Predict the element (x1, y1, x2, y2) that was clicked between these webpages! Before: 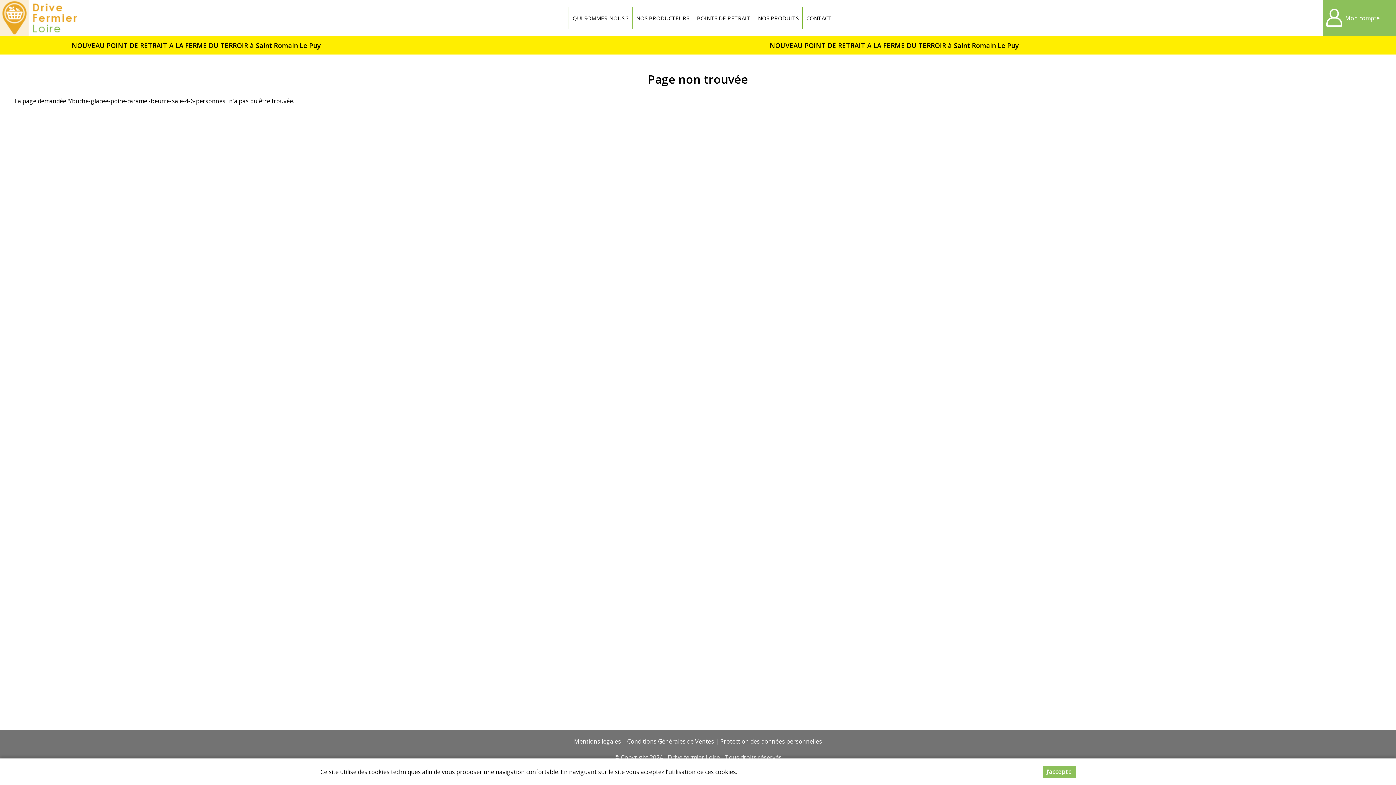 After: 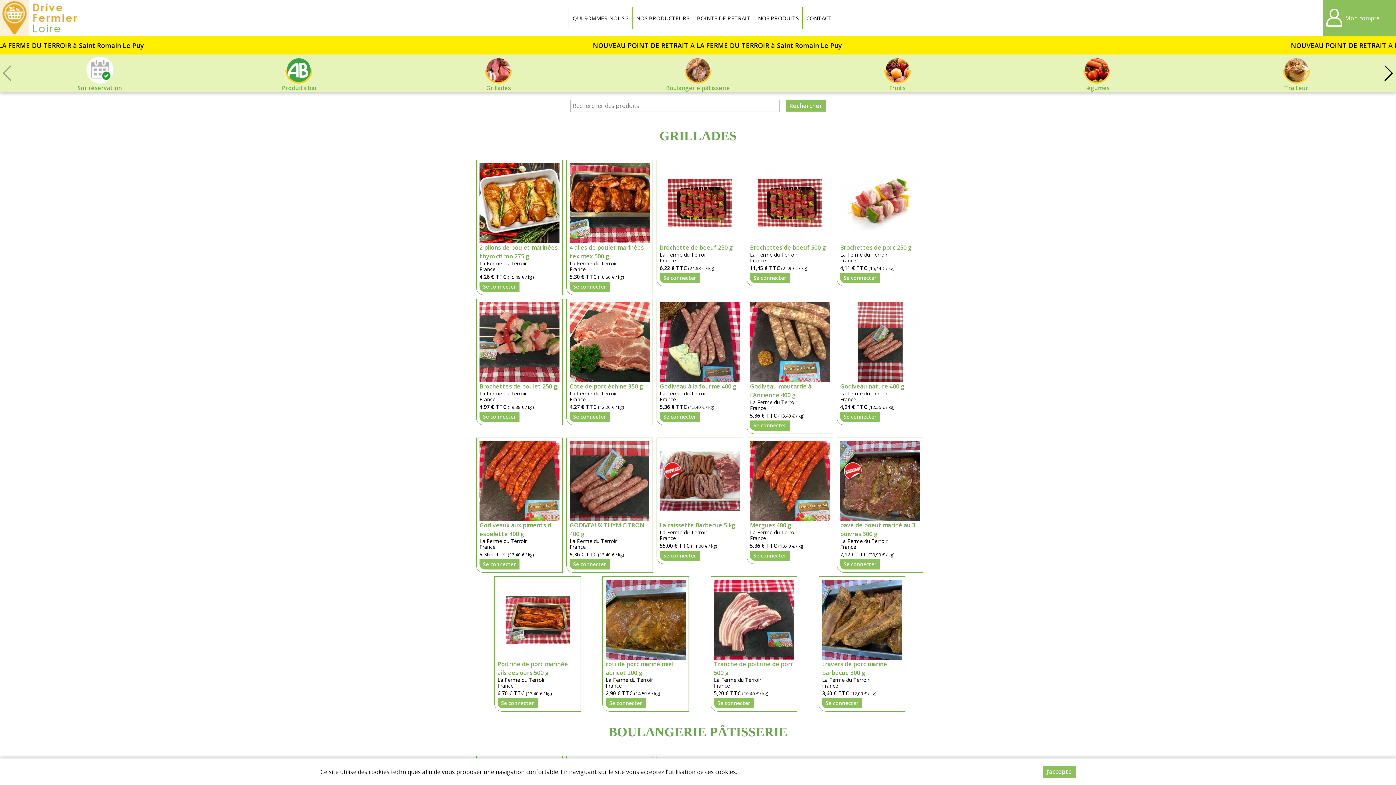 Action: bbox: (754, 7, 802, 29) label: NOS PRODUITS